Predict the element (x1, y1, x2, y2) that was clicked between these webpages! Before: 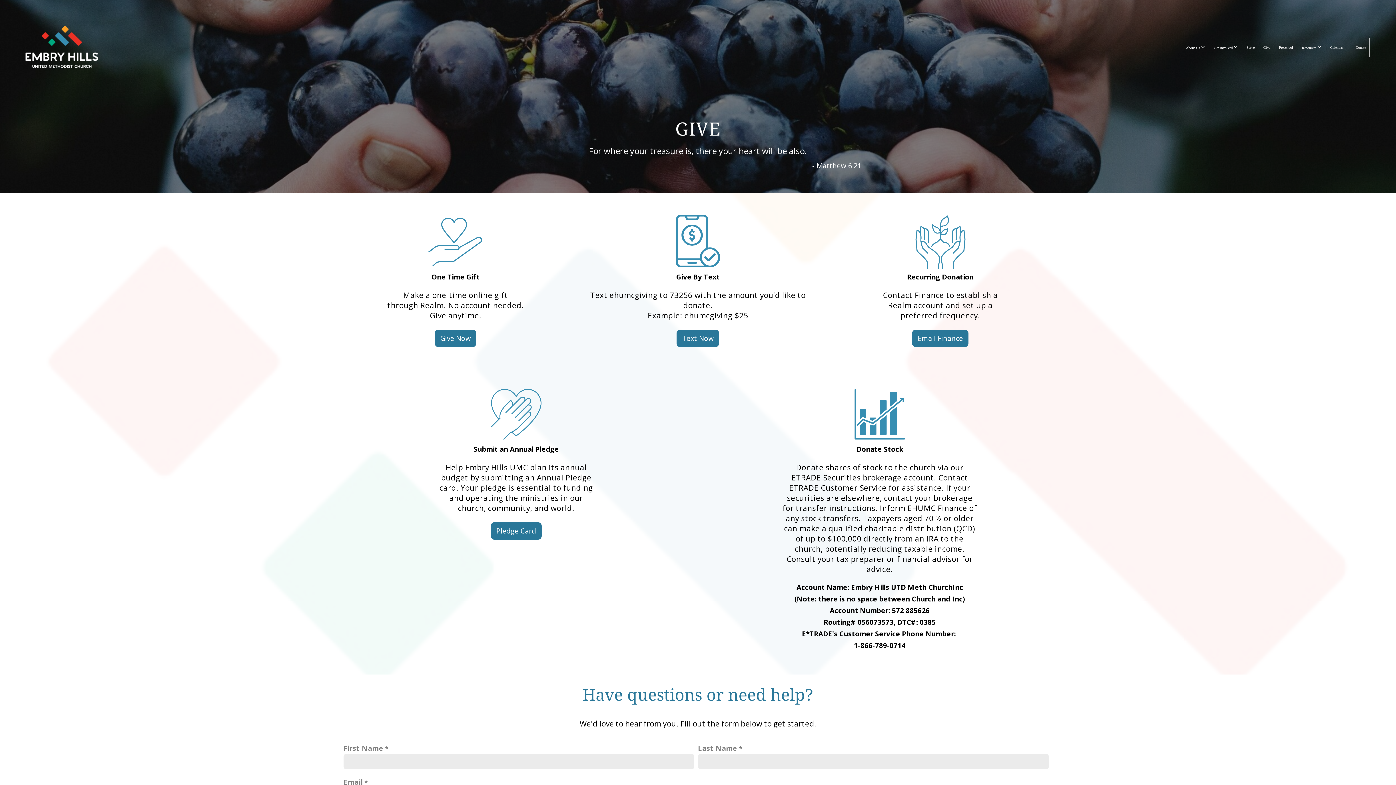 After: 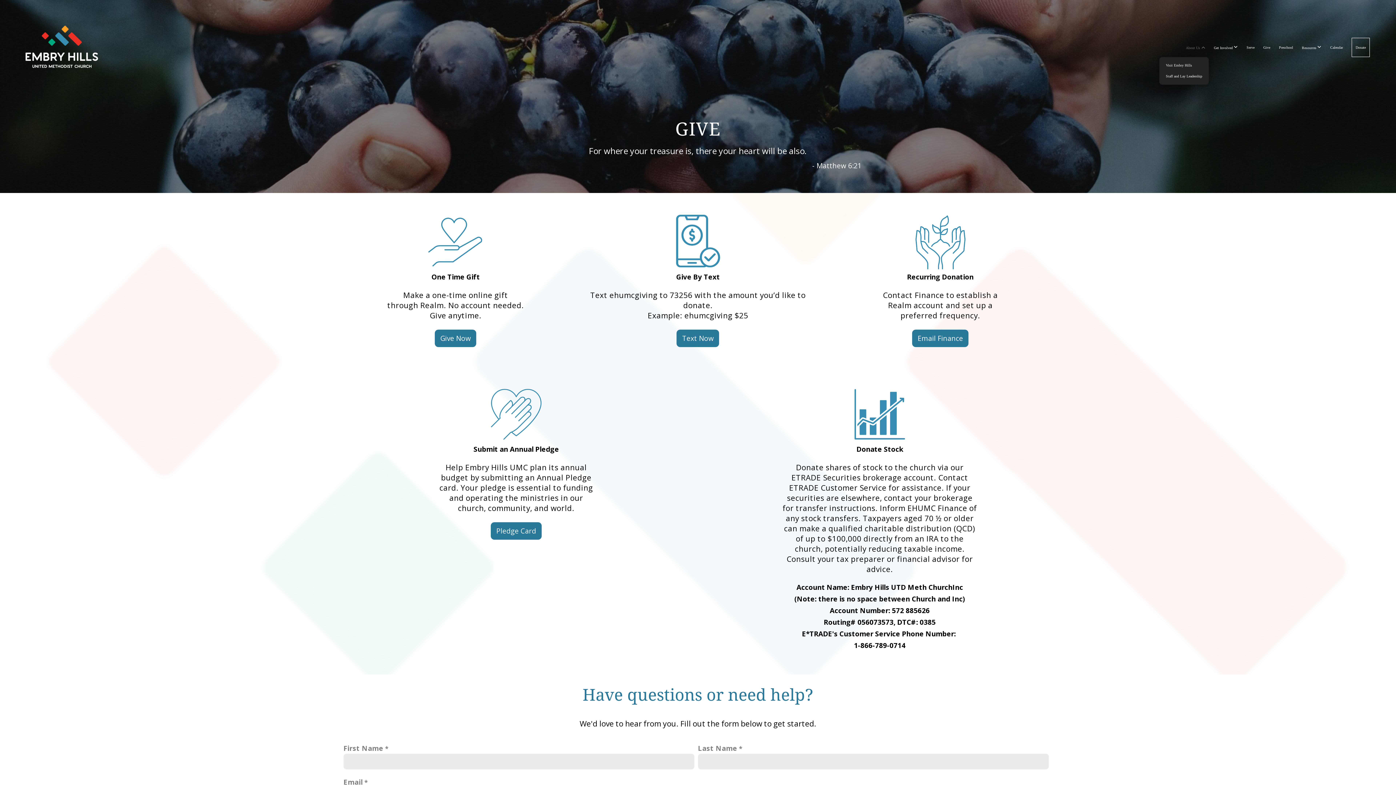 Action: label: About Us  bbox: (1182, 37, 1209, 57)